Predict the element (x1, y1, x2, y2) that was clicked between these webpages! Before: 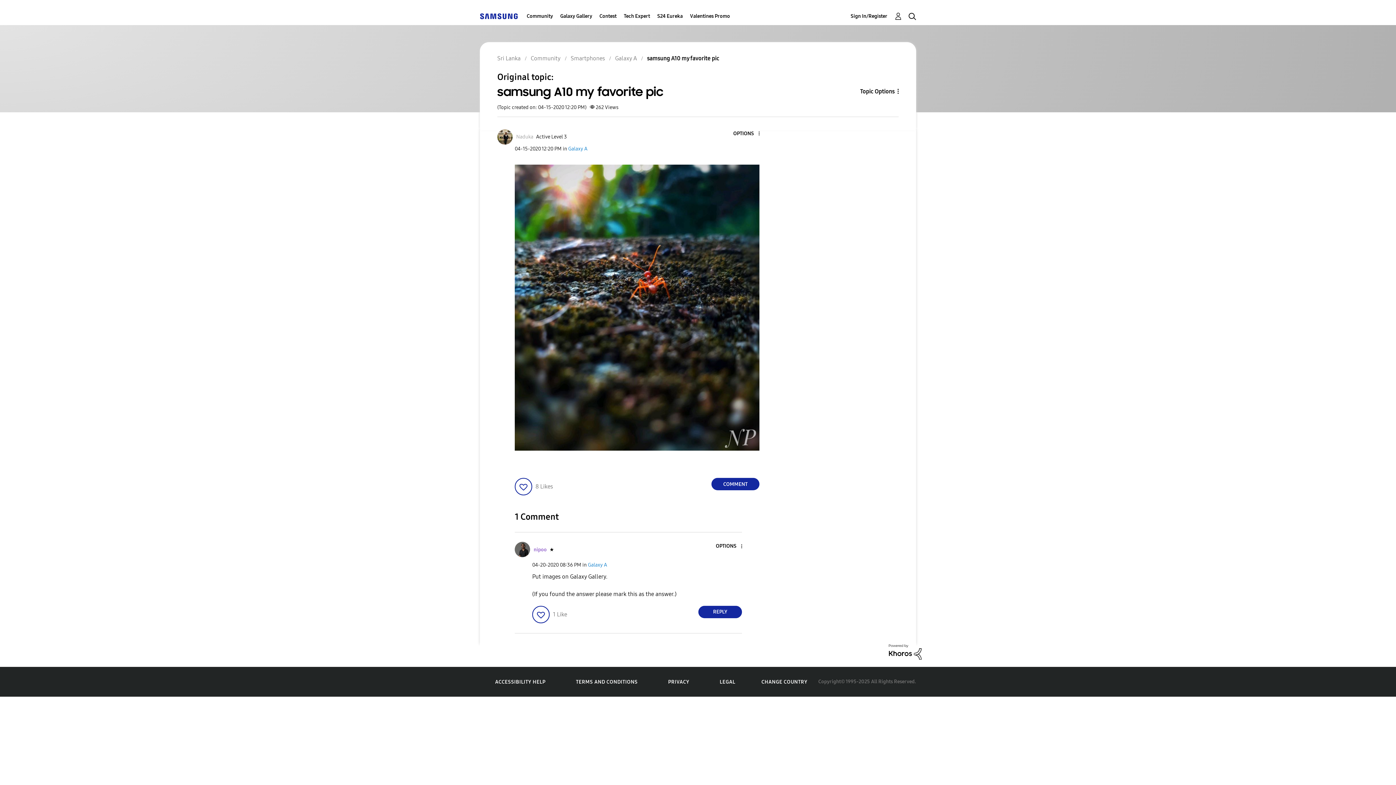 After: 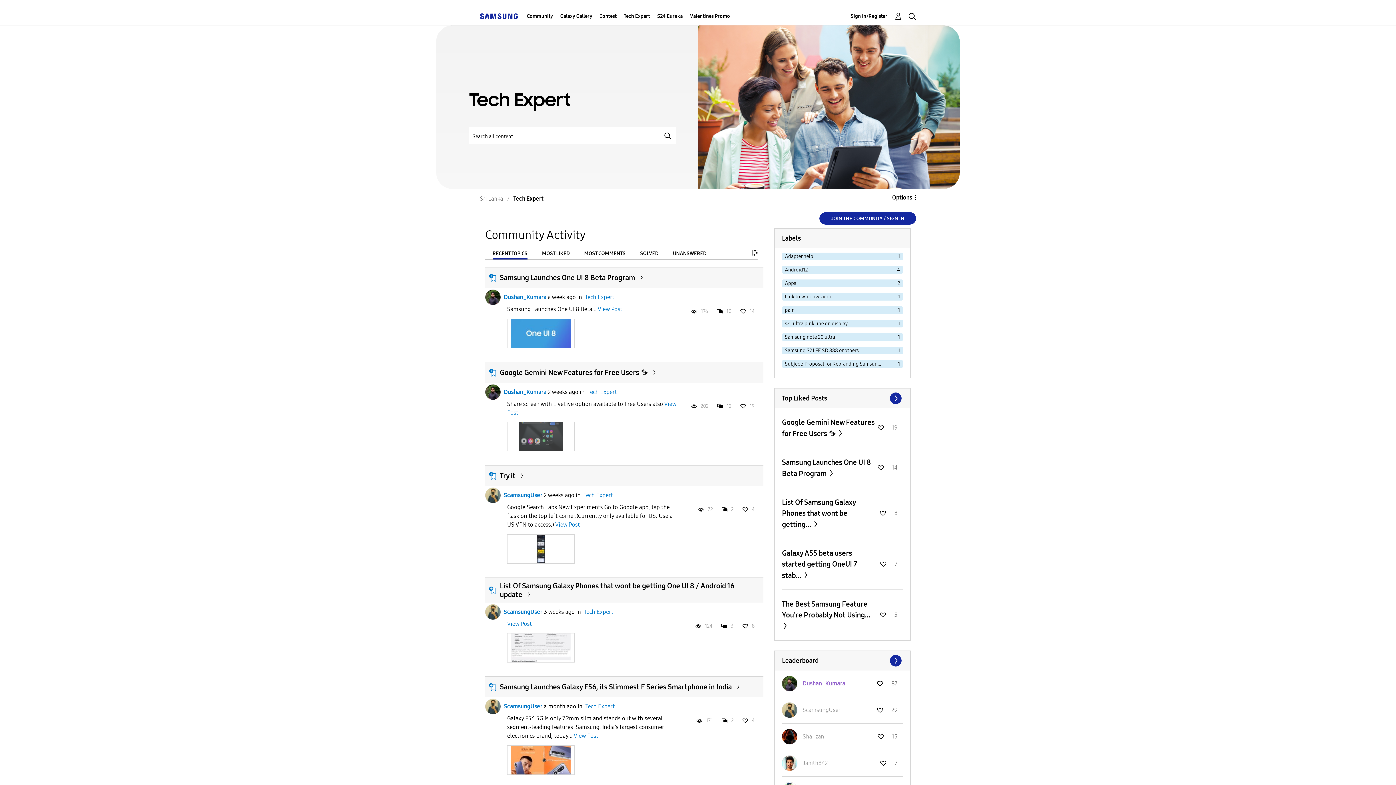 Action: bbox: (624, 7, 650, 25) label: Tech Expert